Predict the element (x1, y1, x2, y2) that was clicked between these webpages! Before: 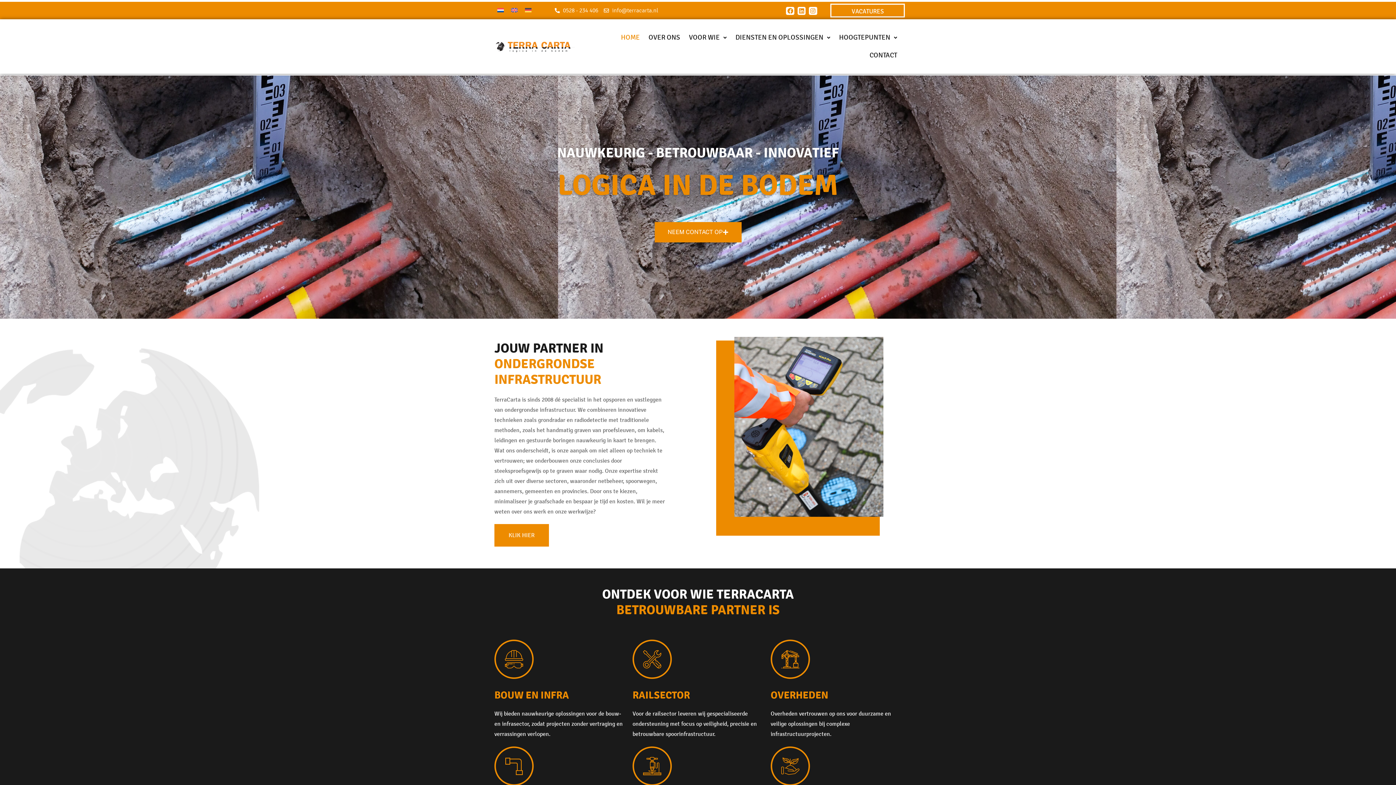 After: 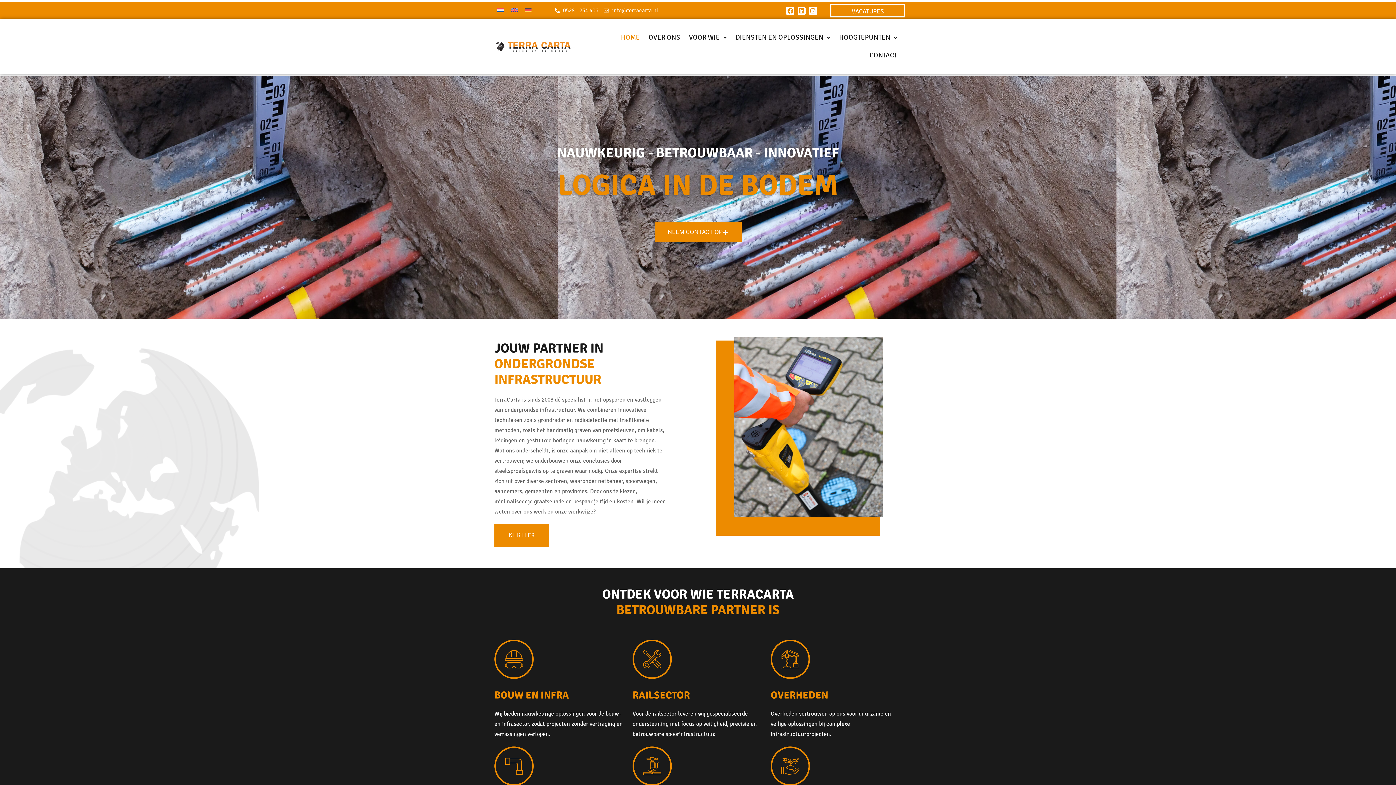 Action: label: HOME bbox: (616, 28, 644, 46)